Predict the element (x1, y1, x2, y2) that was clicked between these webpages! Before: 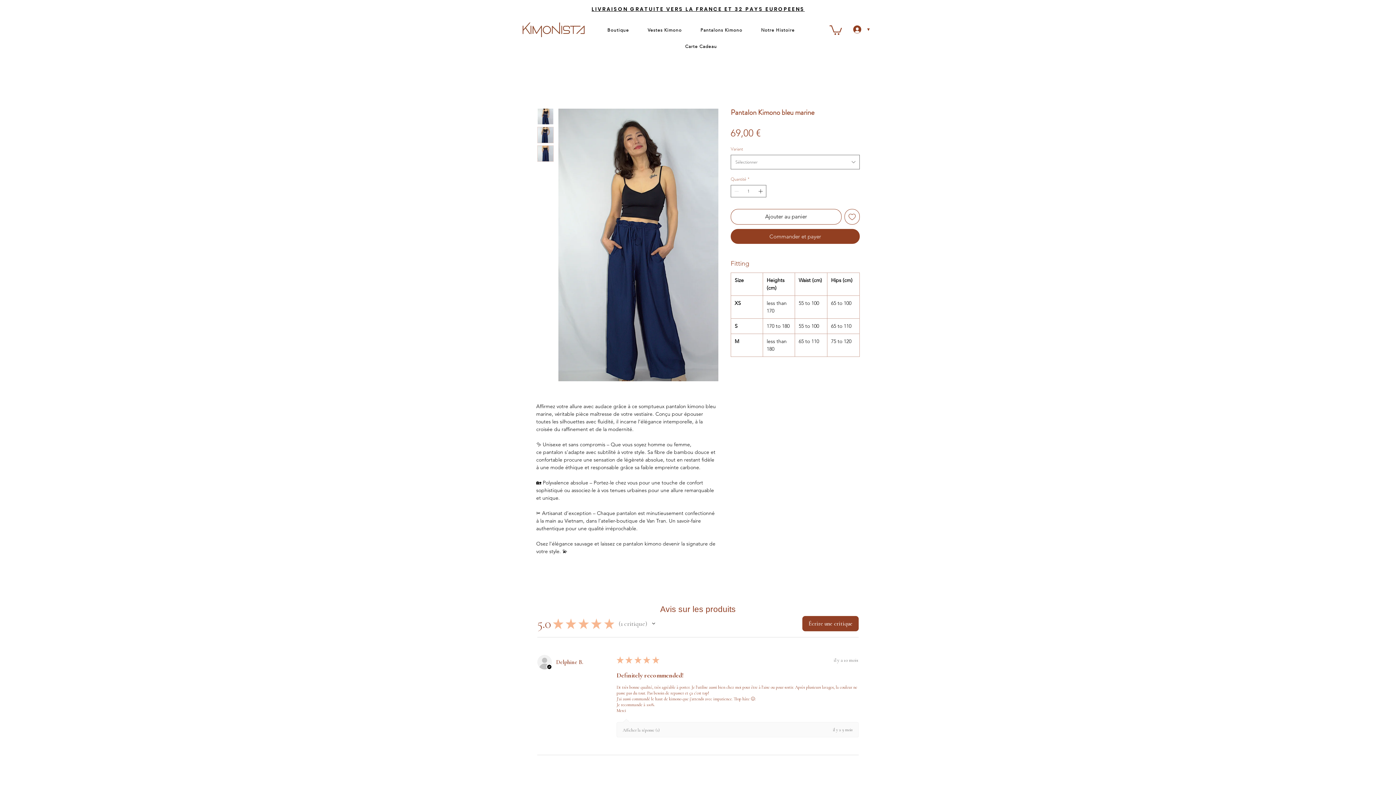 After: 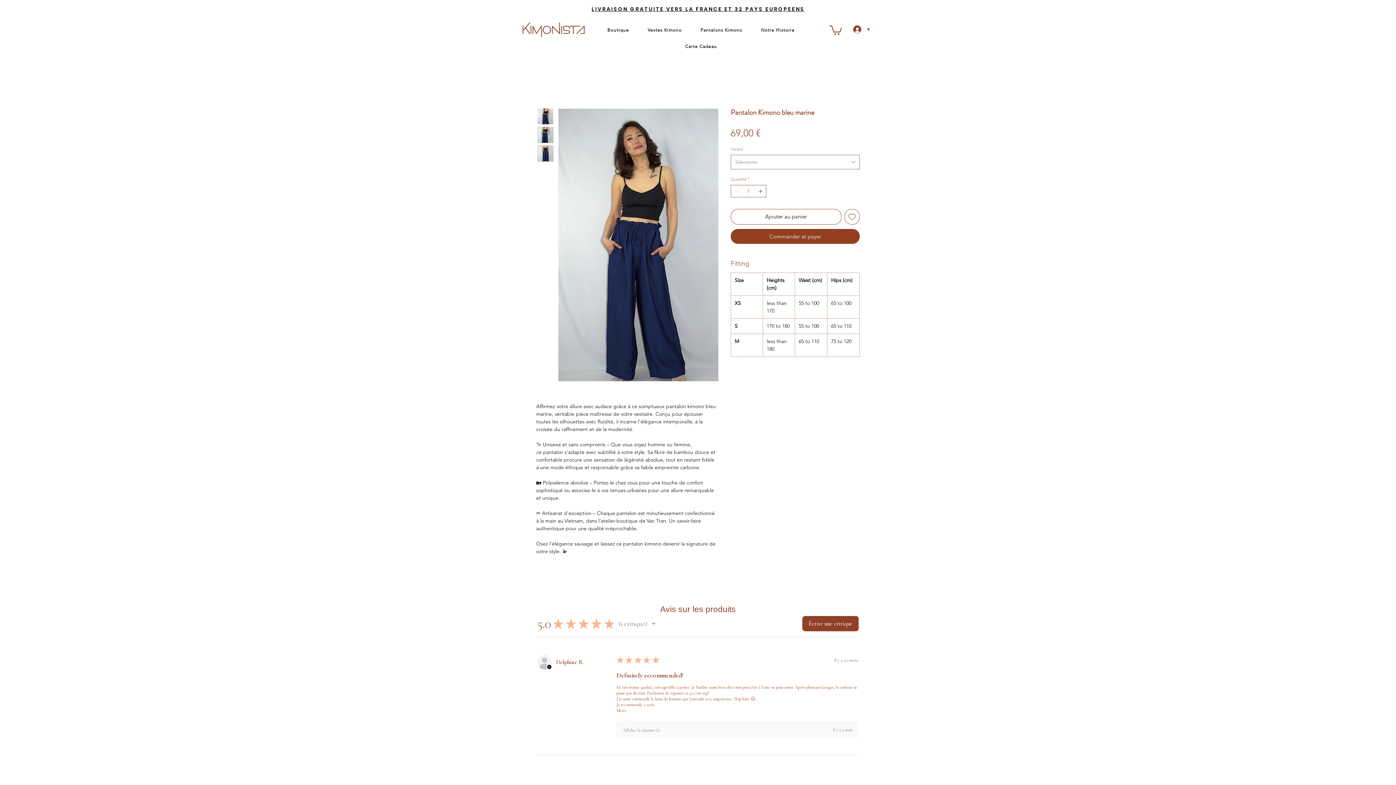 Action: bbox: (537, 126, 553, 143)